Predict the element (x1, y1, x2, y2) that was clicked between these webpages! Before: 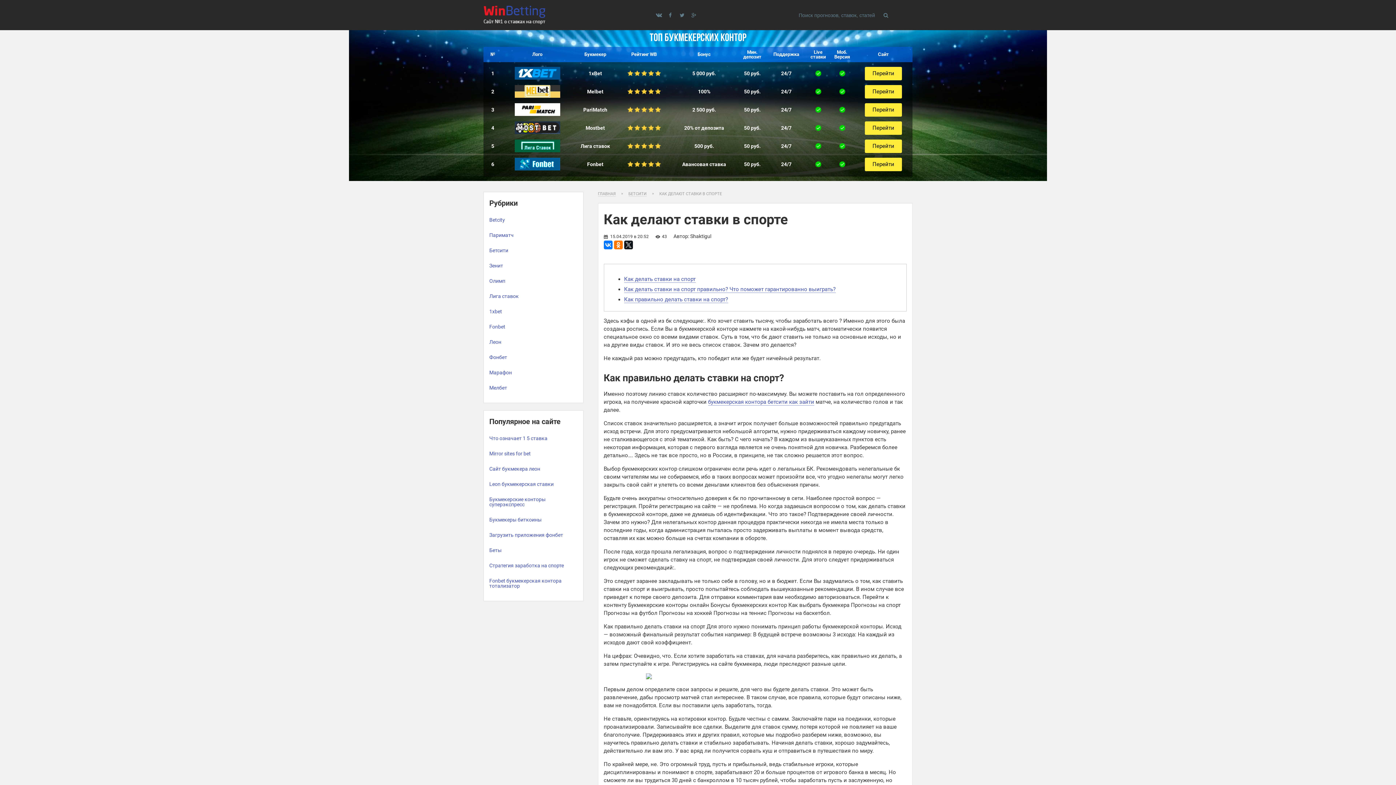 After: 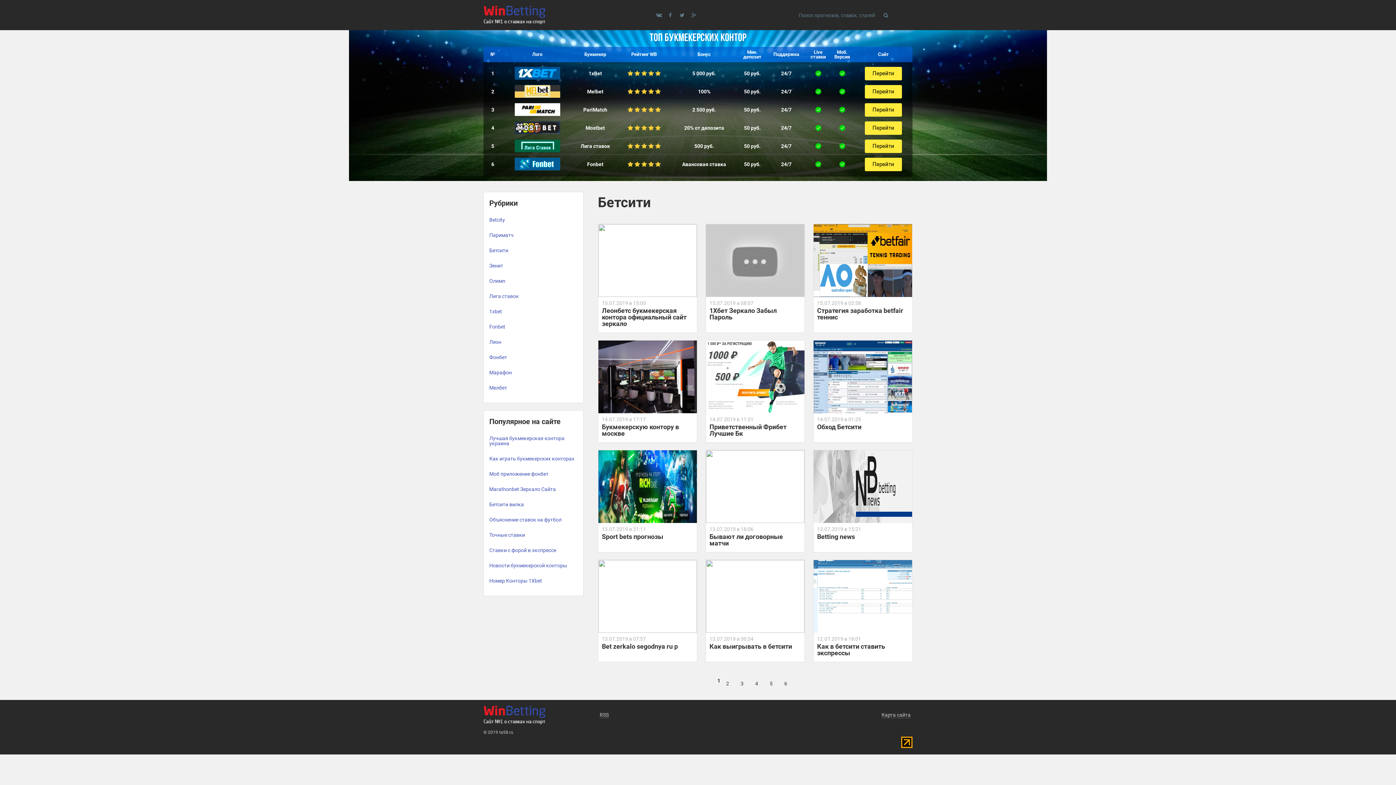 Action: label: Бетсити bbox: (484, 242, 583, 258)